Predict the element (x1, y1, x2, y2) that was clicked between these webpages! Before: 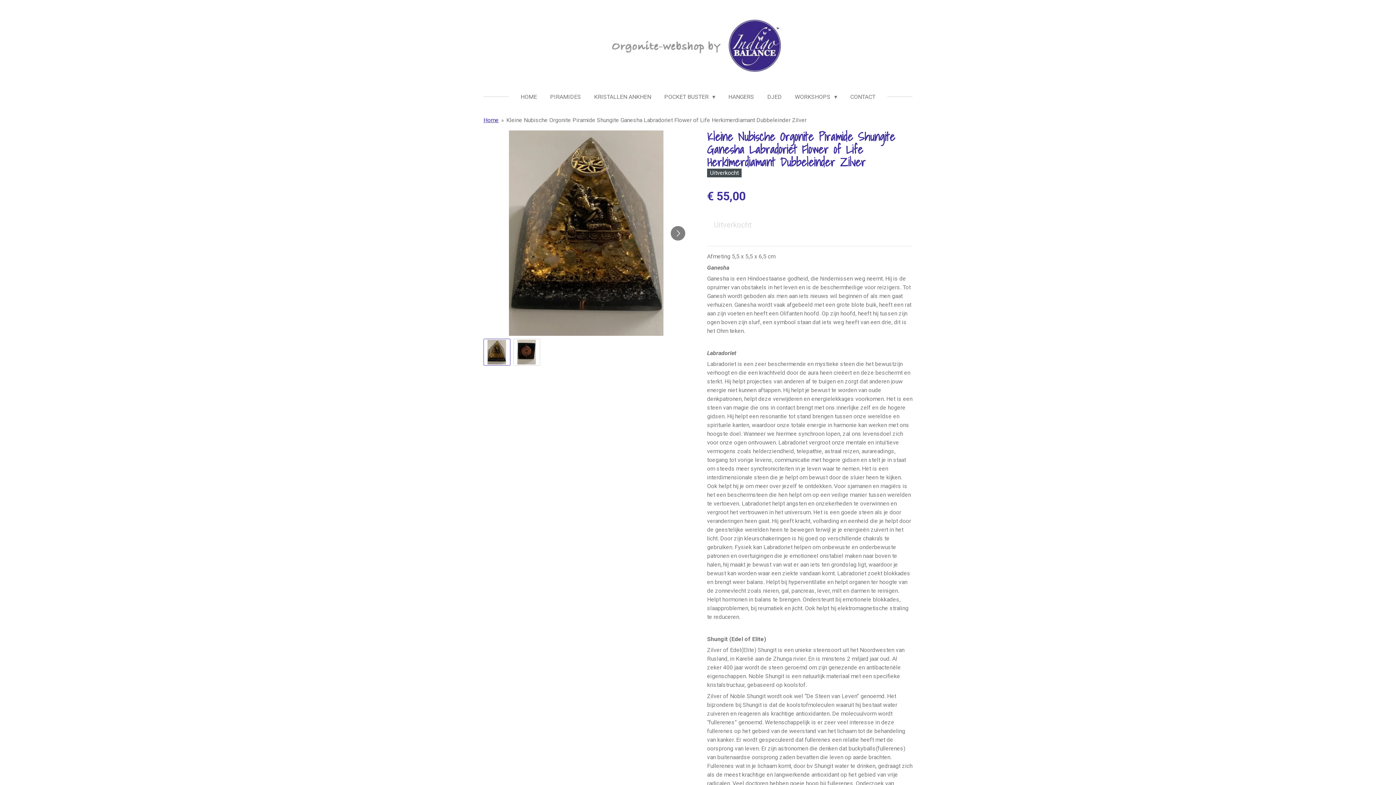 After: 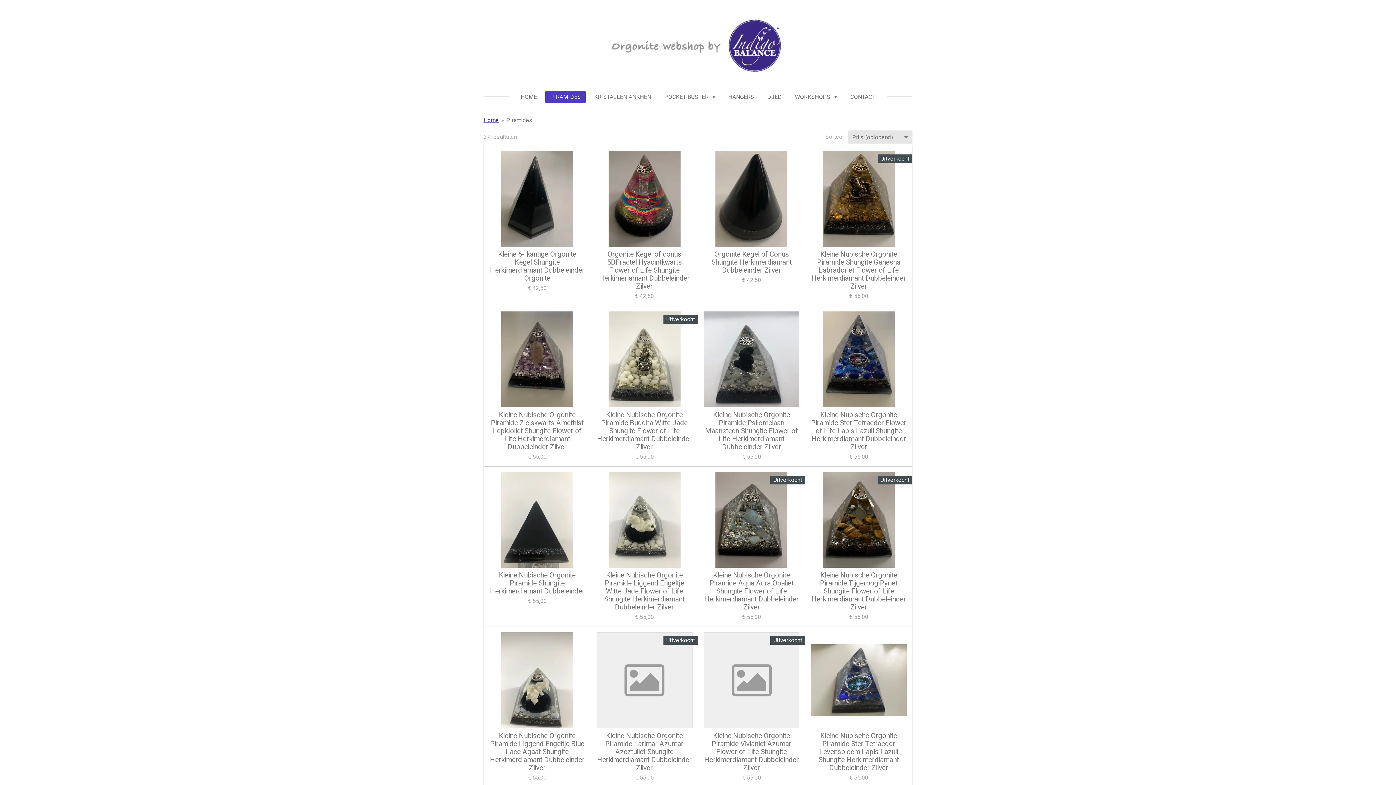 Action: bbox: (545, 91, 585, 103) label: PIRAMIDES